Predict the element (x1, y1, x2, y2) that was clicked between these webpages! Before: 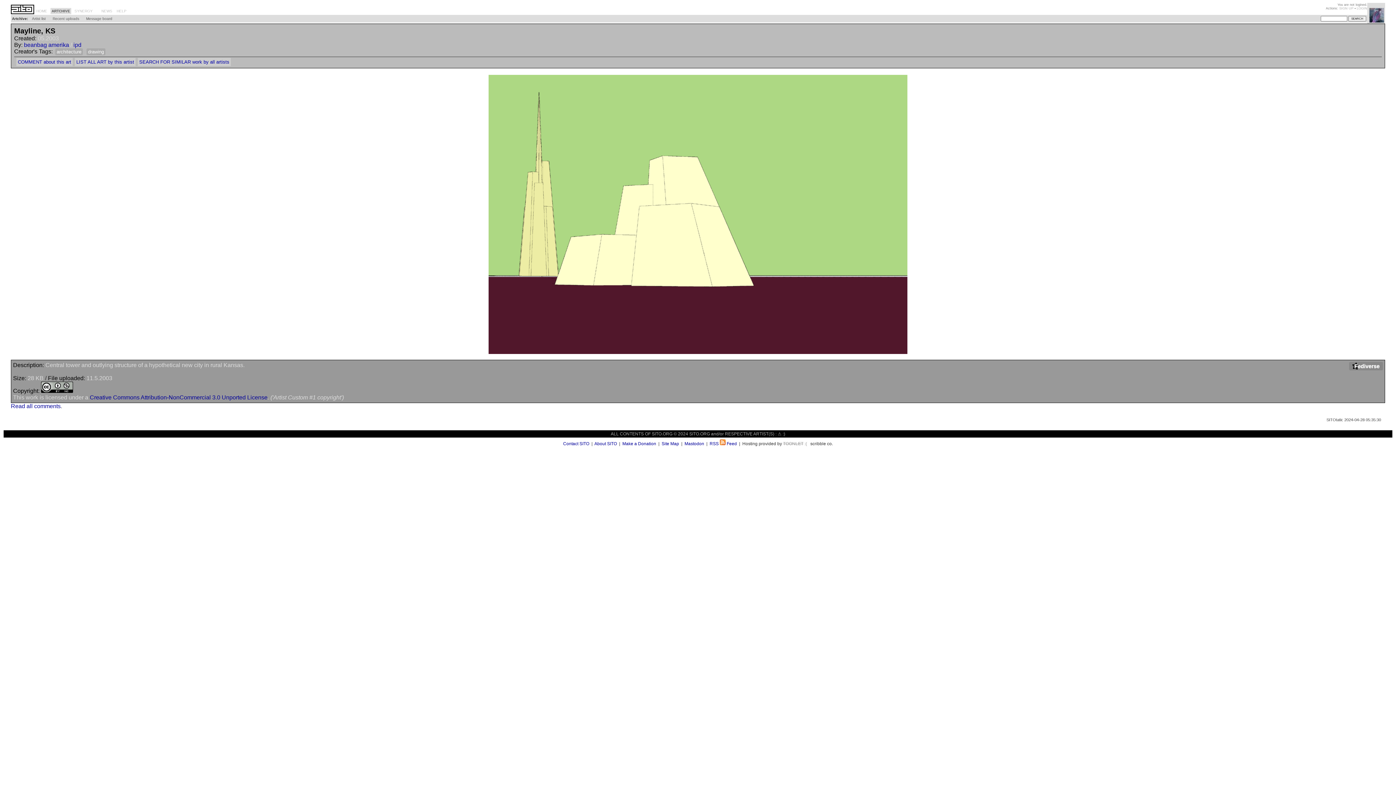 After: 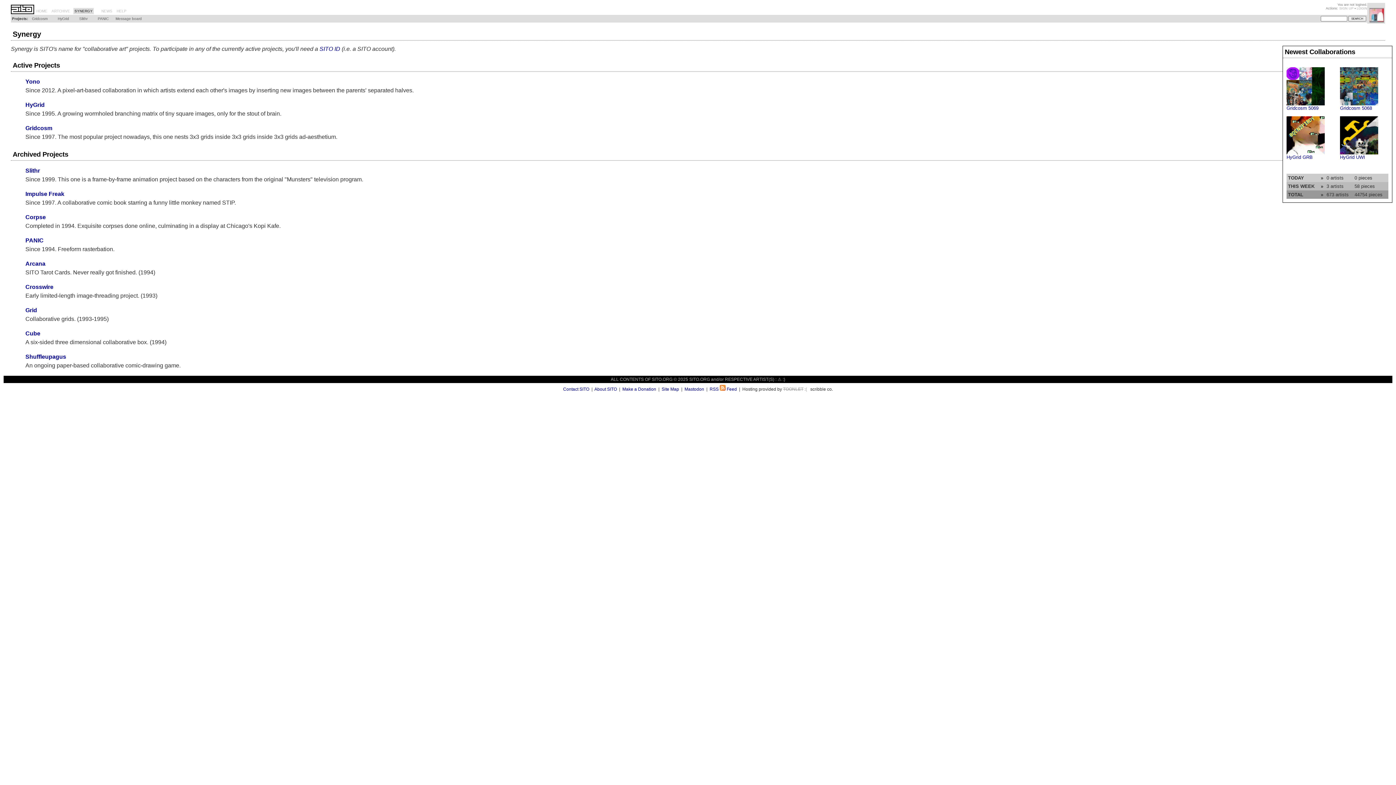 Action: bbox: (73, 8, 93, 14) label: SYNERGY